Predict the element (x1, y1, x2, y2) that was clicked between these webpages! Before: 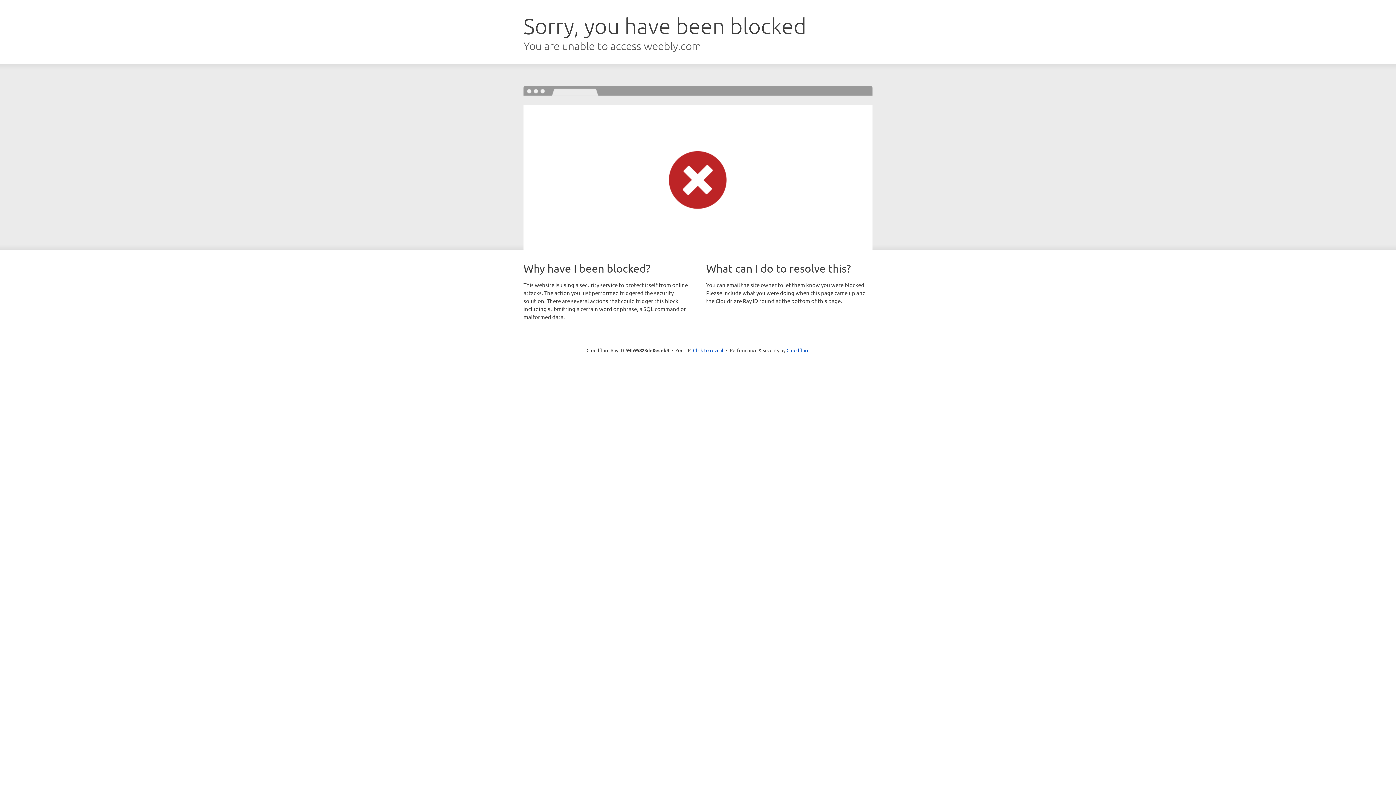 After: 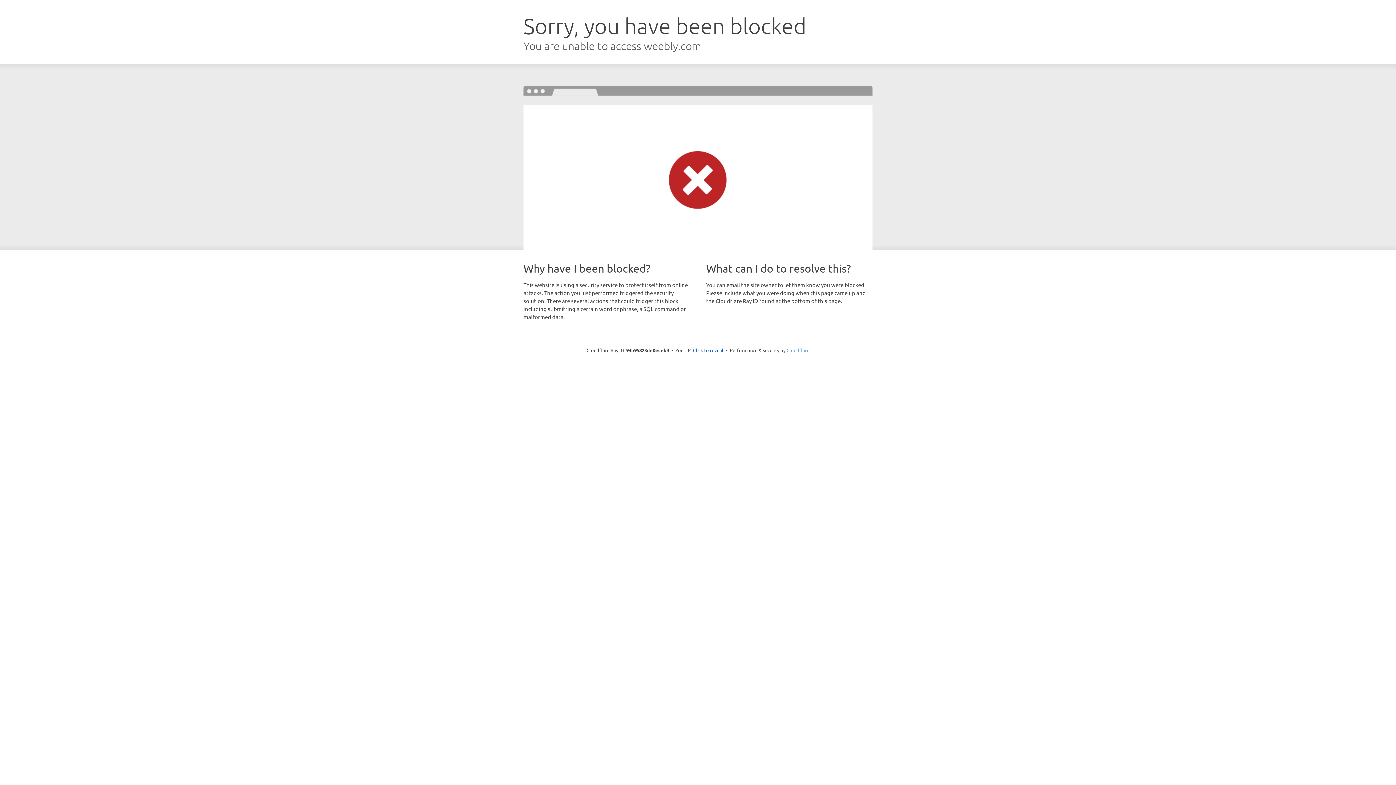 Action: bbox: (786, 347, 809, 353) label: Cloudflare